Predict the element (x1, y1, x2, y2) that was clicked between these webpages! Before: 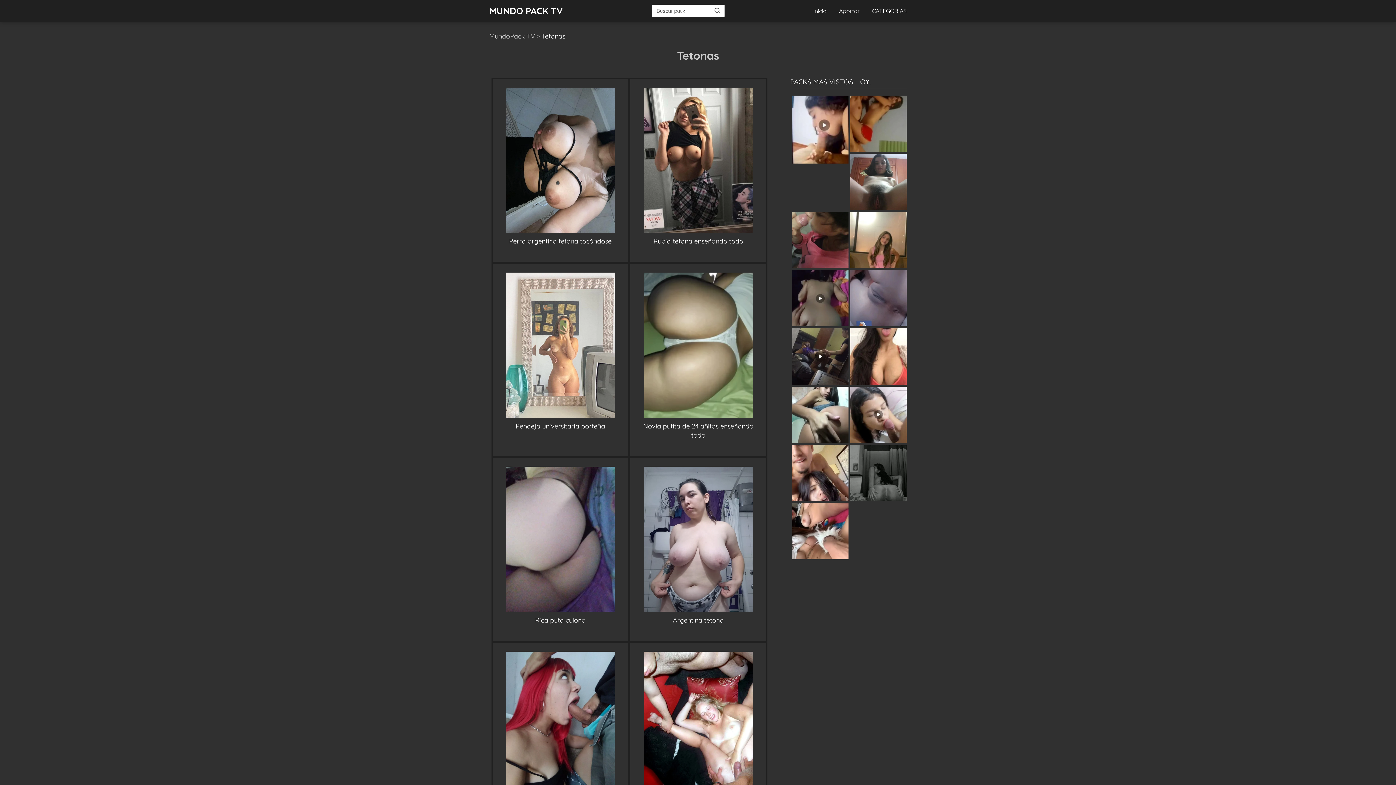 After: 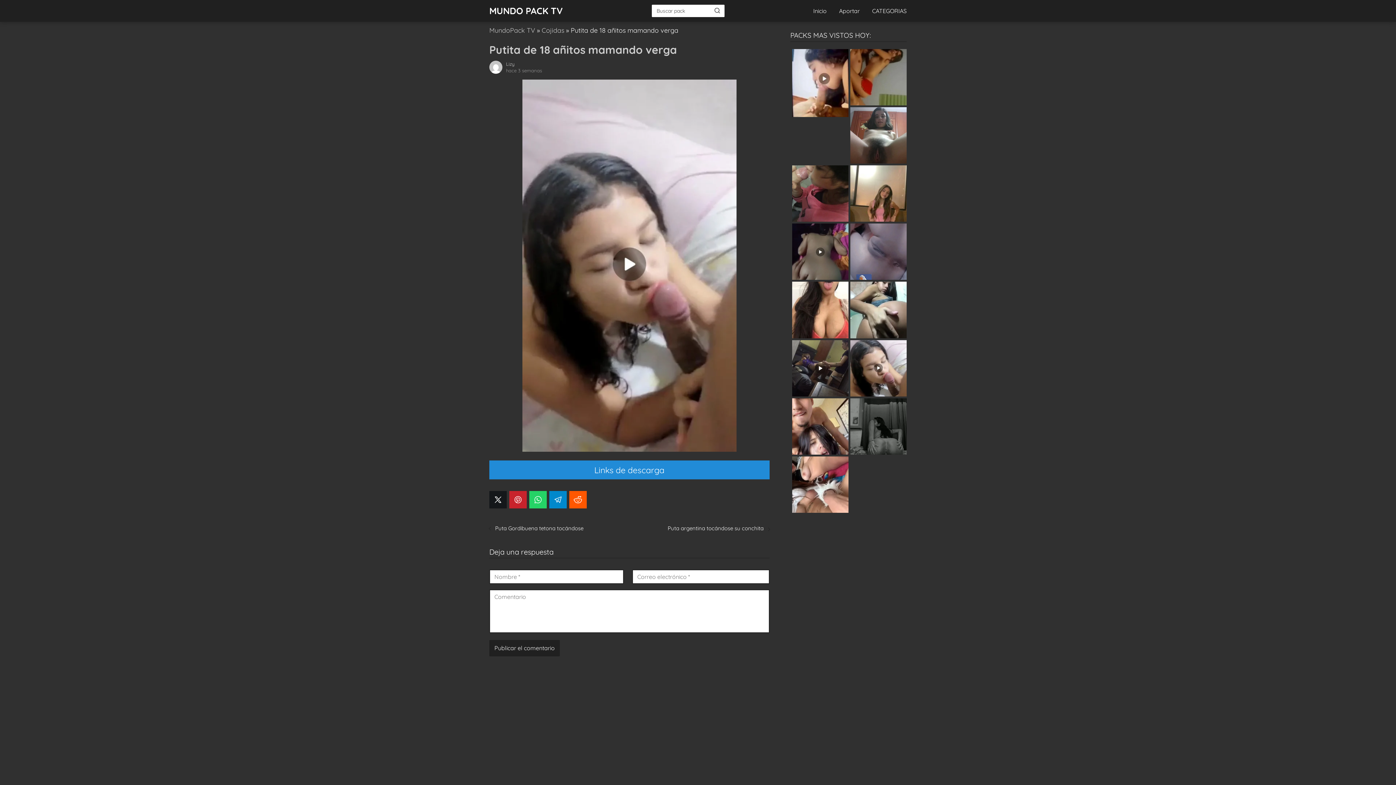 Action: bbox: (850, 386, 906, 443)